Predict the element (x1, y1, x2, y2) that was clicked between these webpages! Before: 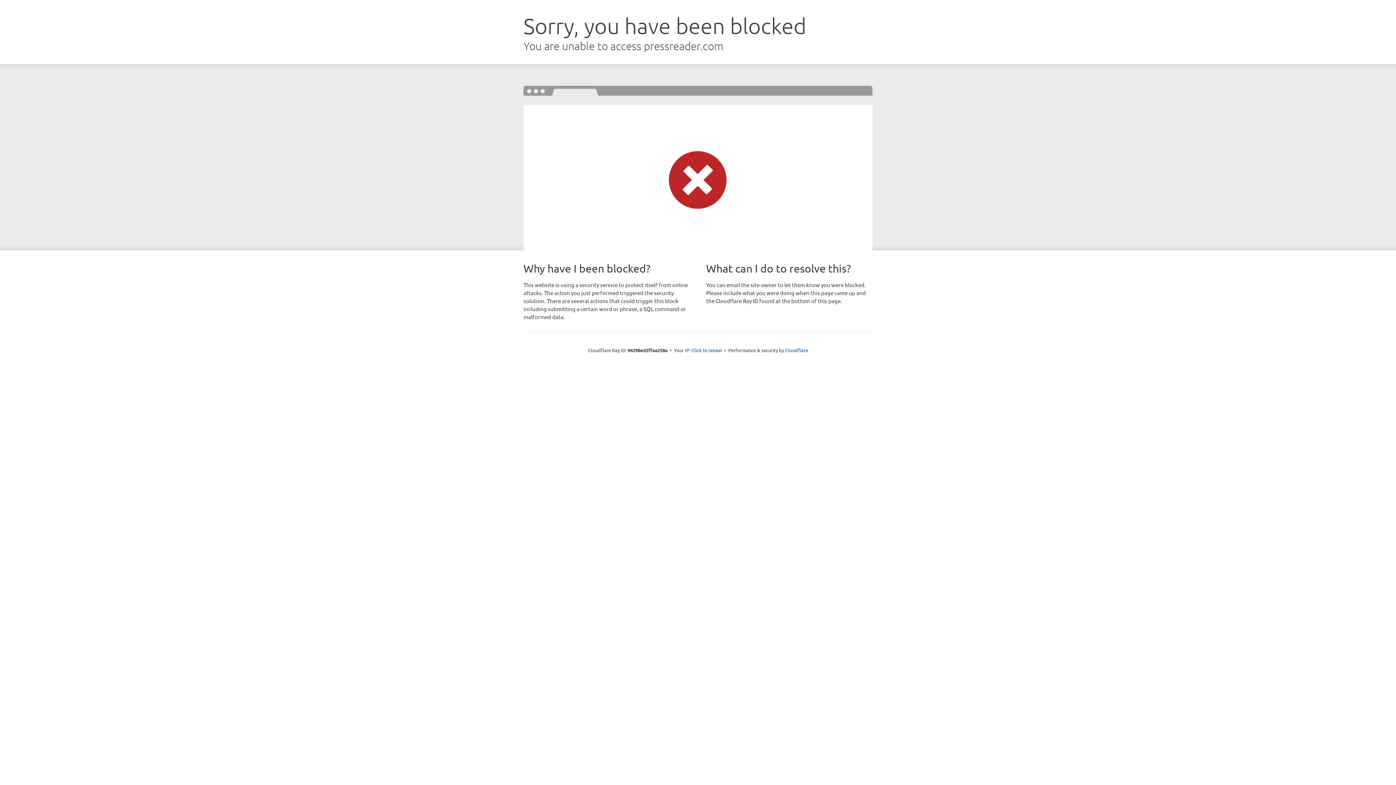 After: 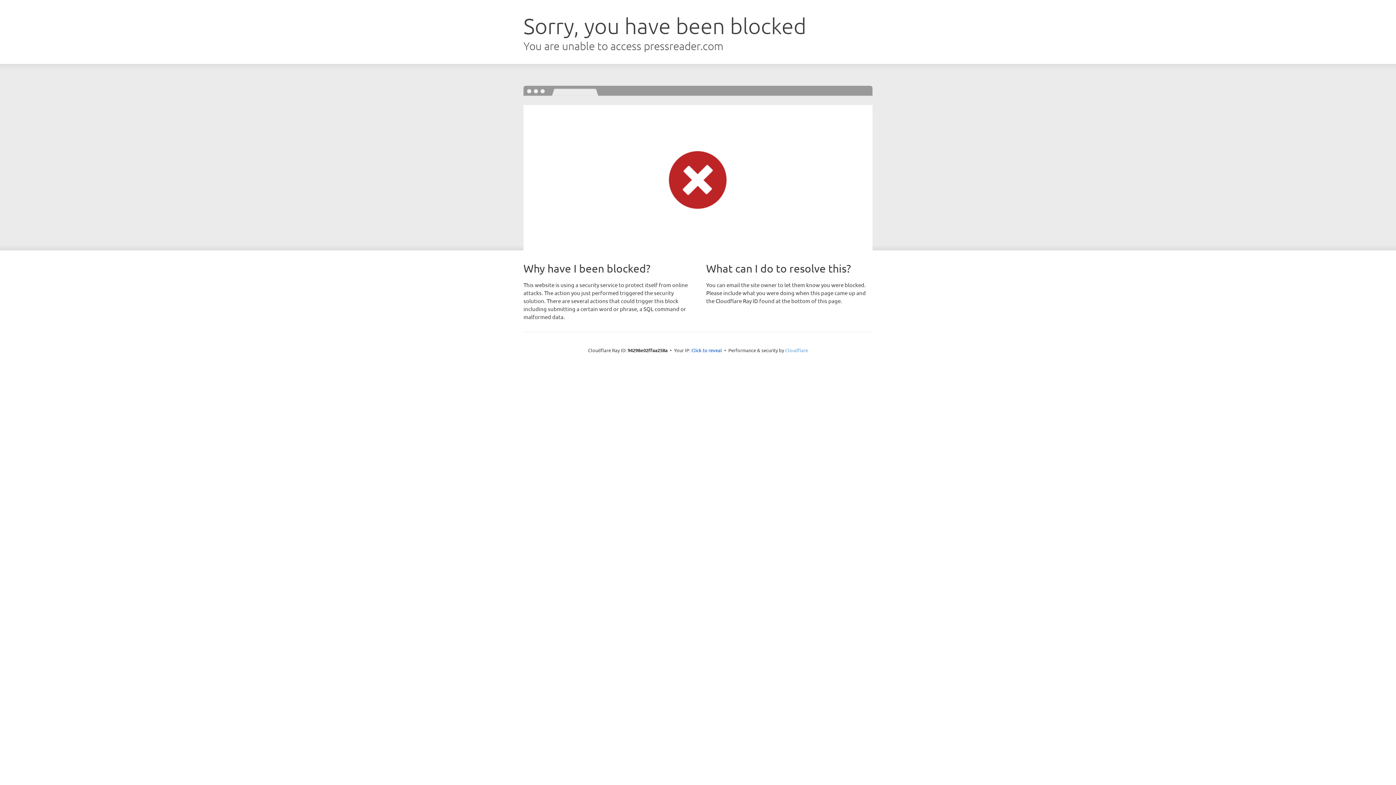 Action: bbox: (785, 347, 808, 353) label: Cloudflare